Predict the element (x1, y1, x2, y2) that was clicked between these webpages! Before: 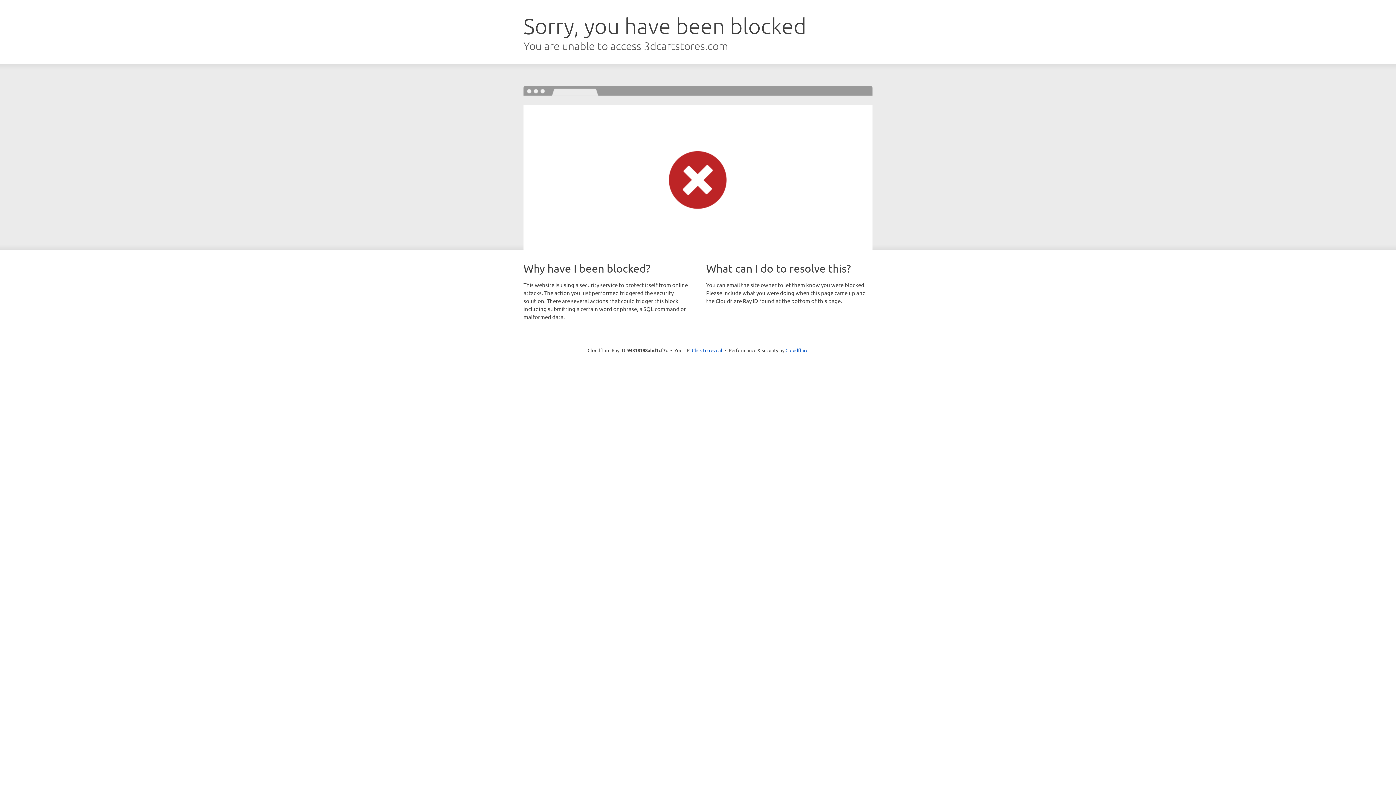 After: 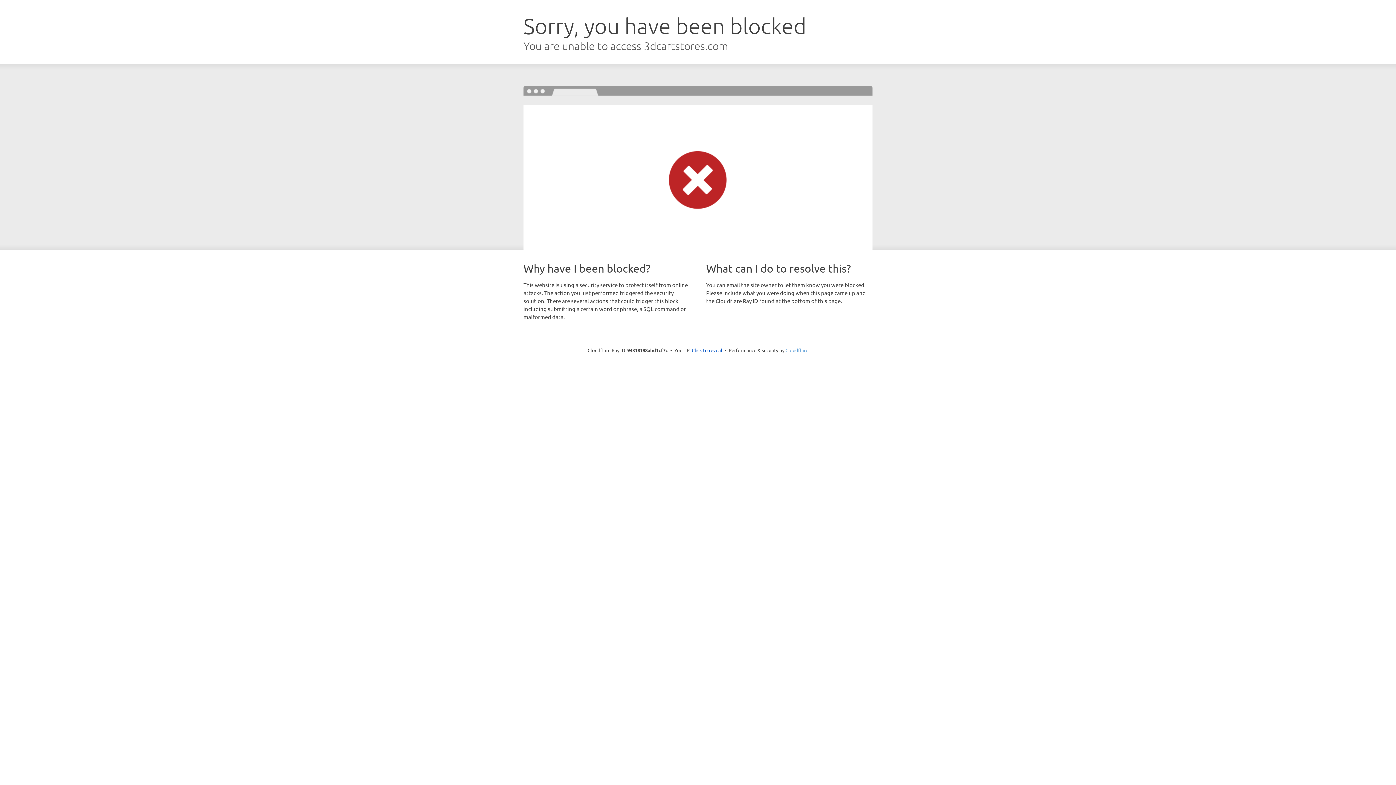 Action: bbox: (785, 347, 808, 353) label: Cloudflare